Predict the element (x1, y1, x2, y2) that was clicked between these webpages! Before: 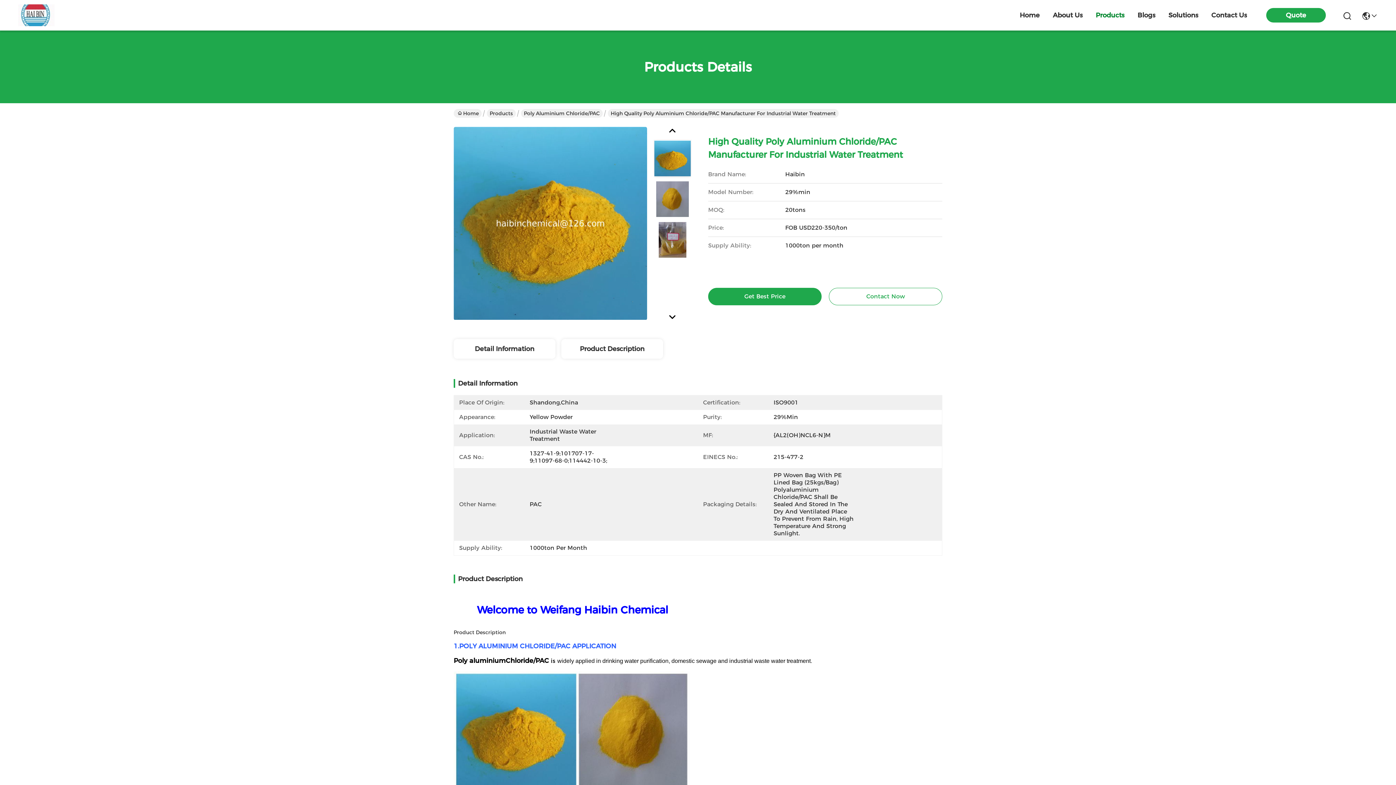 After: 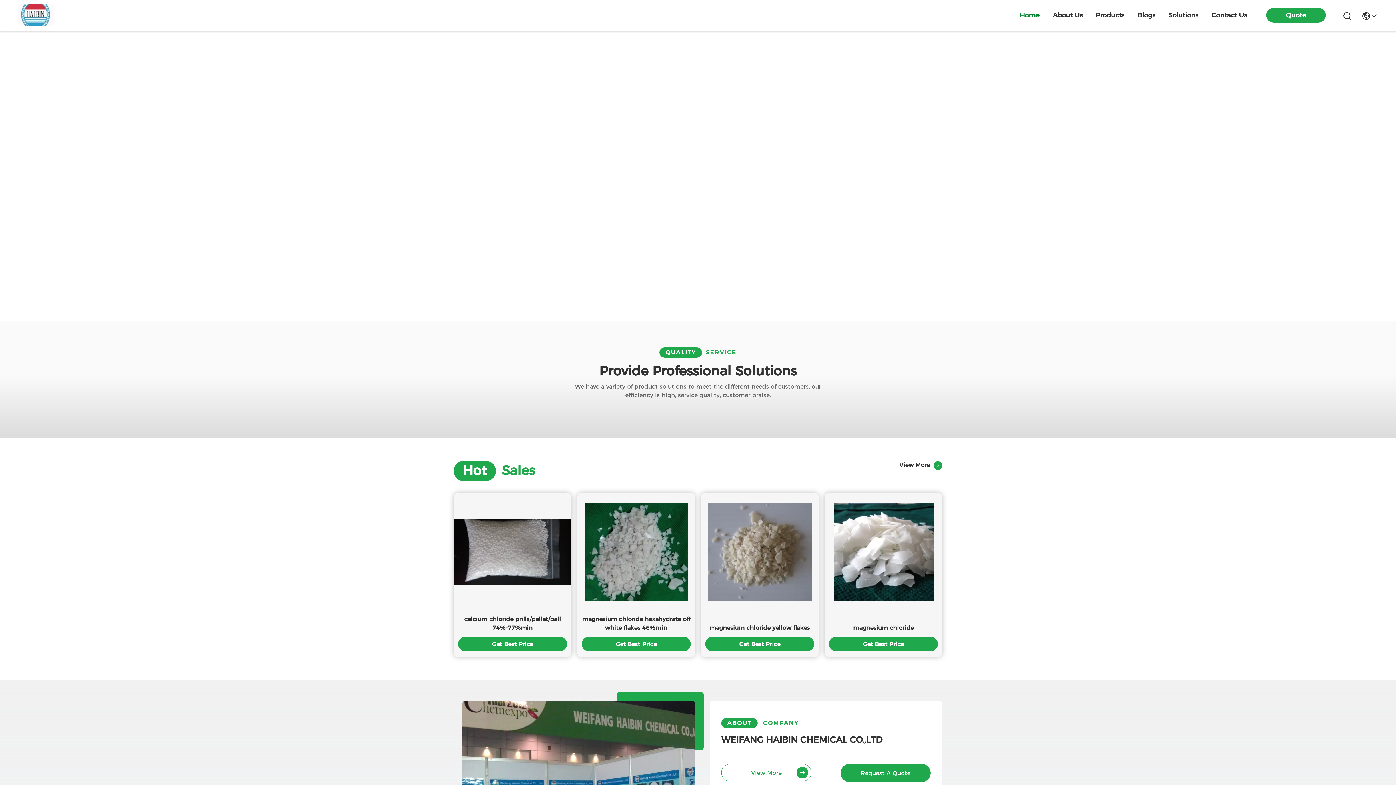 Action: label: Home bbox: (1020, 0, 1040, 30)